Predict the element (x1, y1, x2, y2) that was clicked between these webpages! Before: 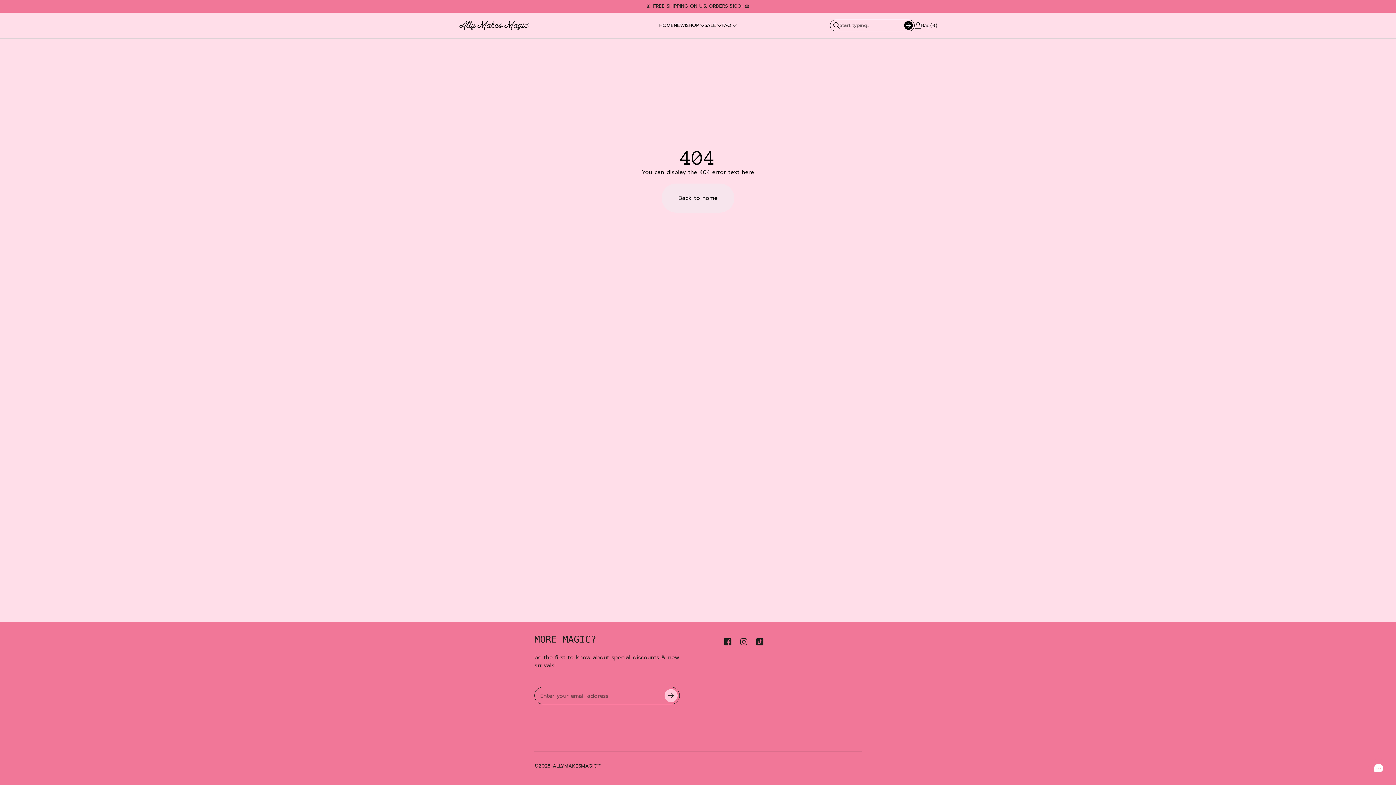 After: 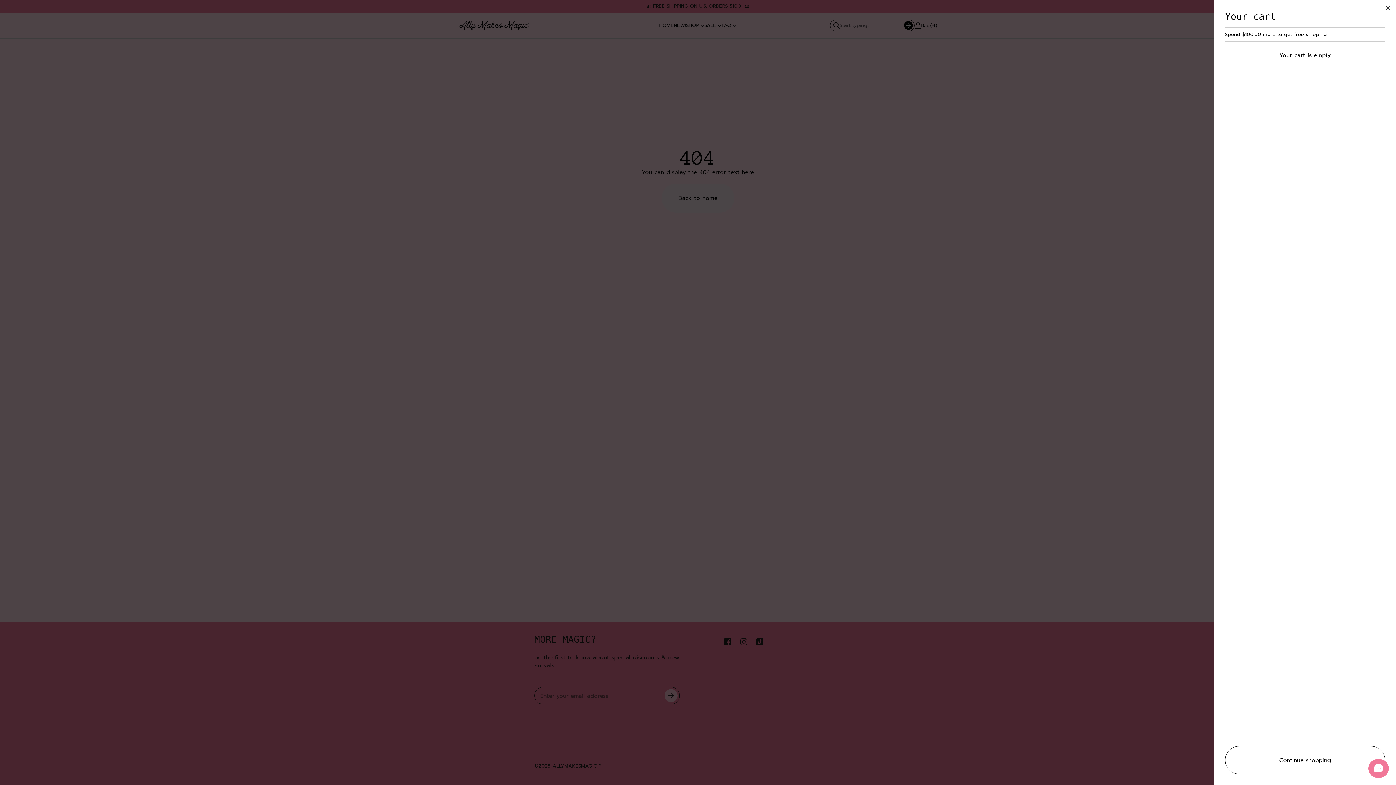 Action: label: Bag
0 bbox: (914, 17, 938, 33)